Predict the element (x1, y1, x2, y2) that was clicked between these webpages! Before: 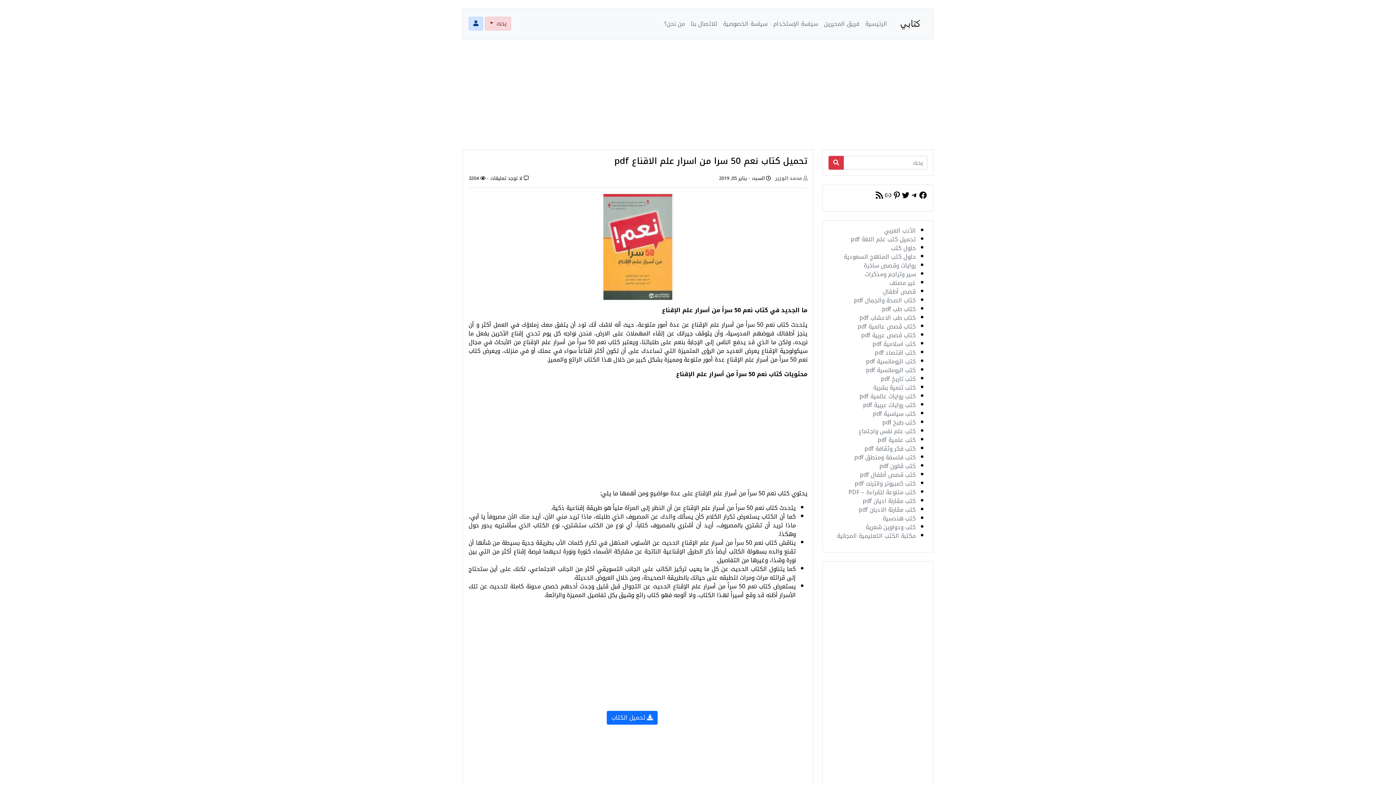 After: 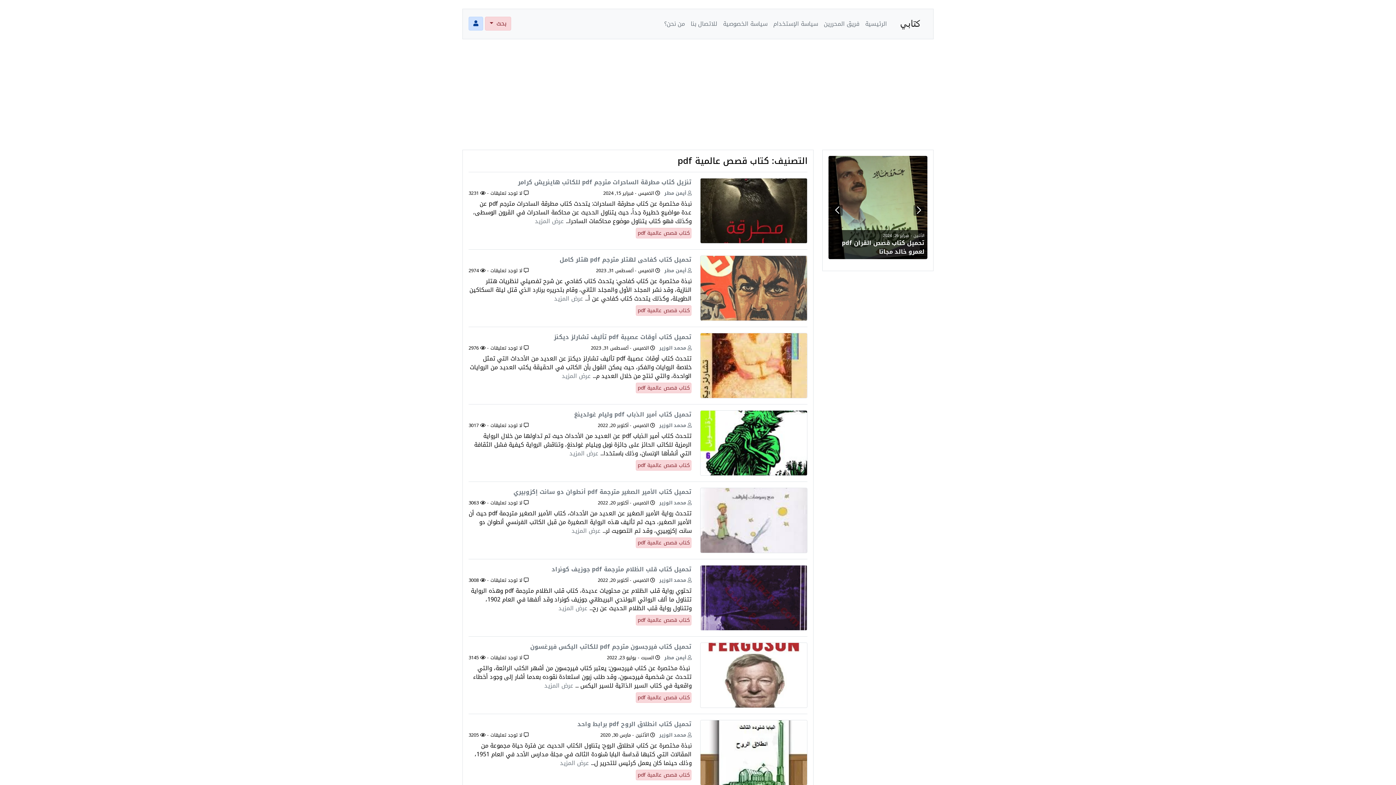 Action: bbox: (857, 321, 916, 332) label: كتاب قصص عالمية pdf